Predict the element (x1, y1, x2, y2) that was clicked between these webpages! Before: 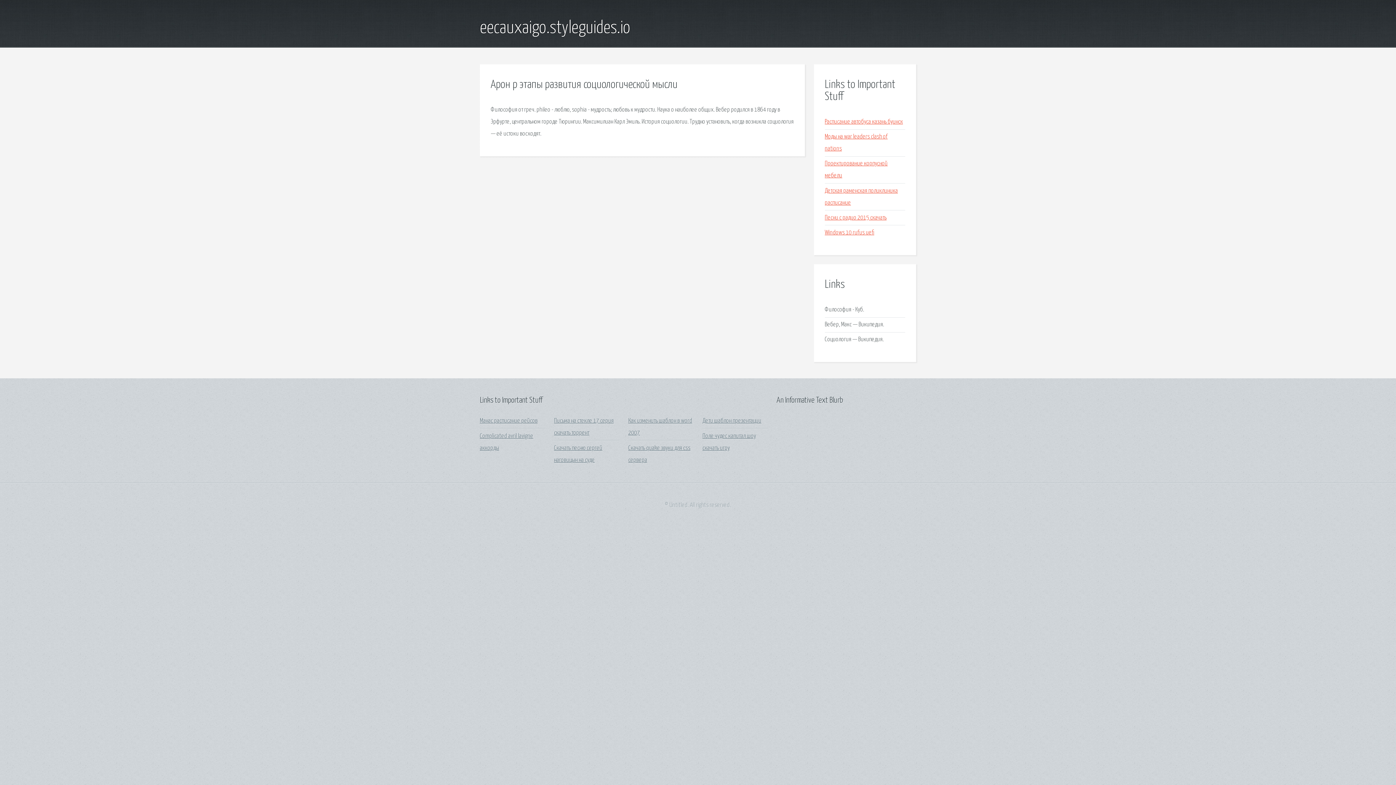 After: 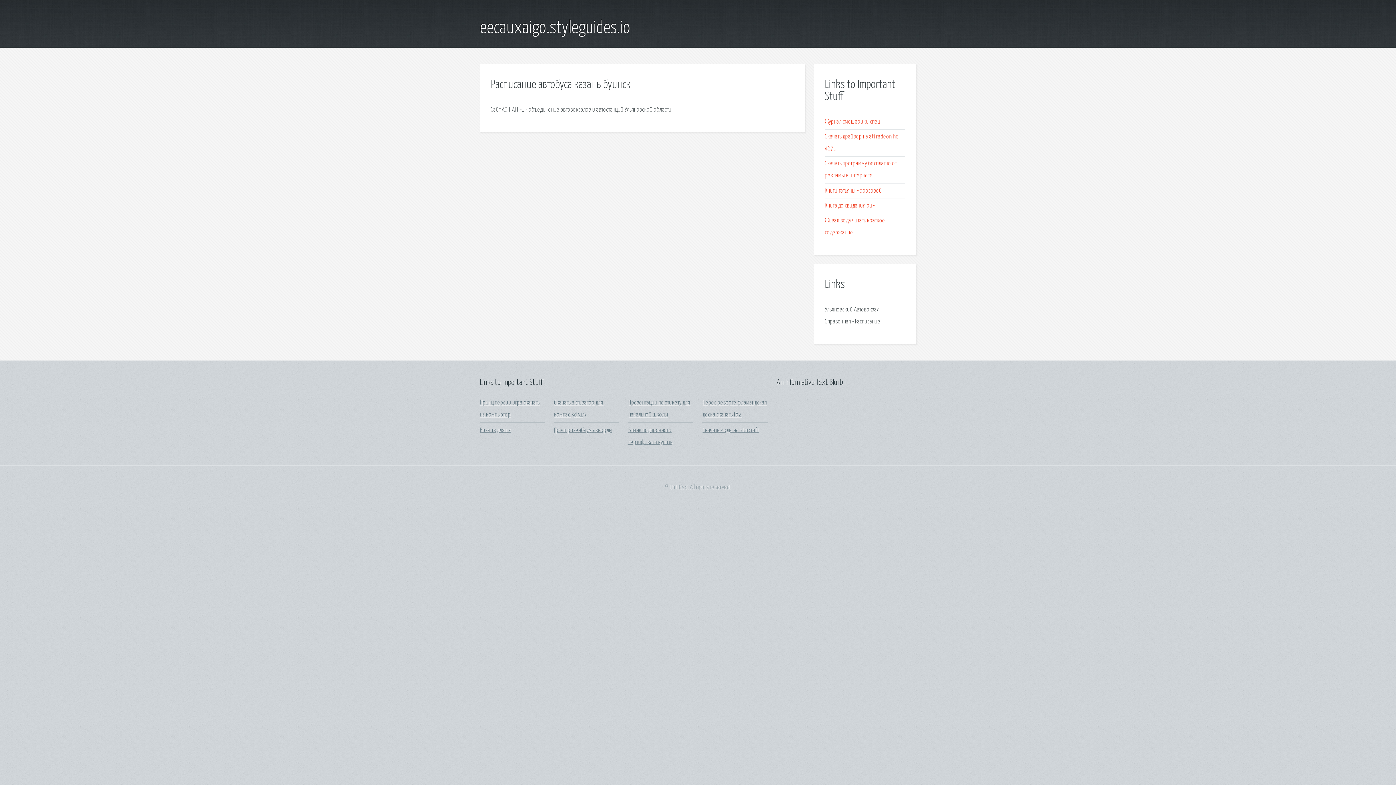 Action: bbox: (825, 118, 903, 125) label: Расписание автобуса казань буинск